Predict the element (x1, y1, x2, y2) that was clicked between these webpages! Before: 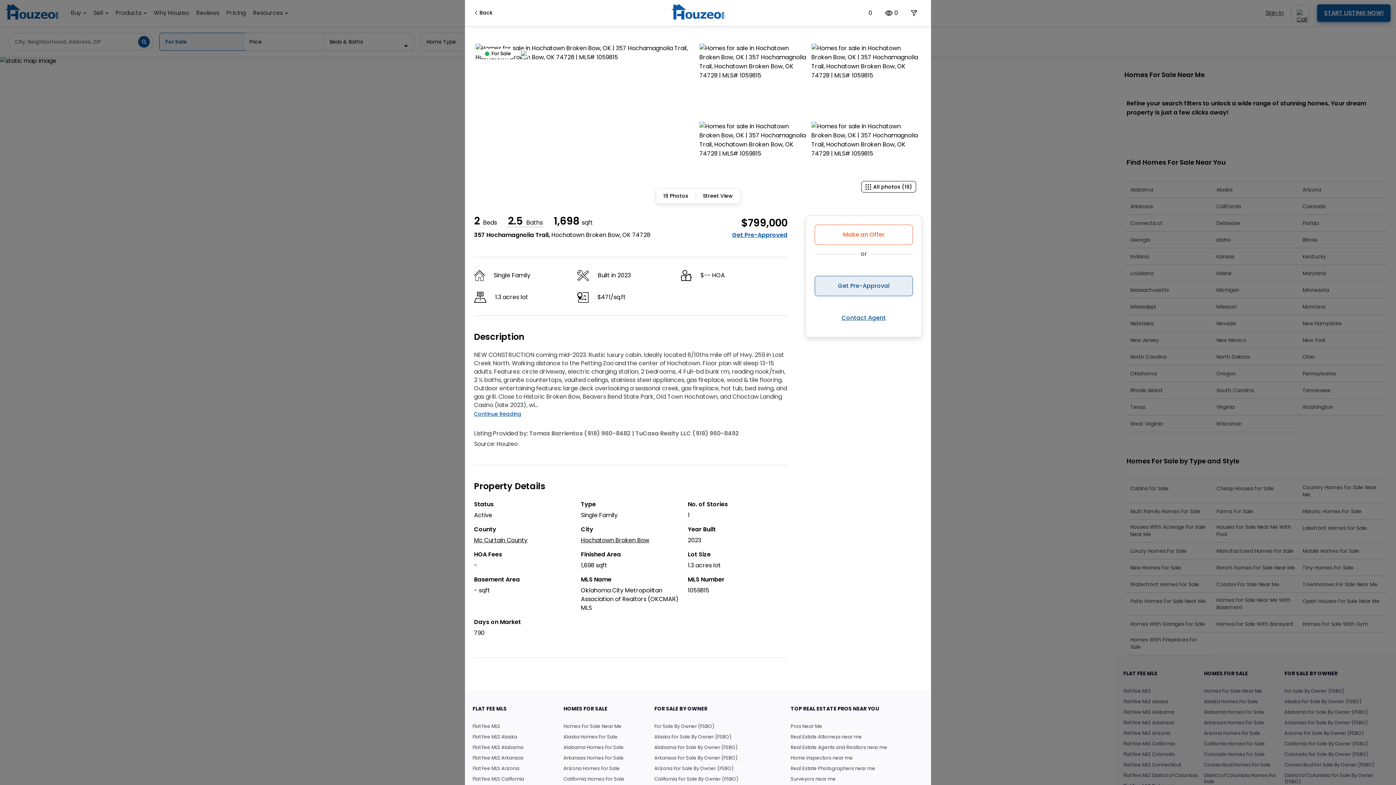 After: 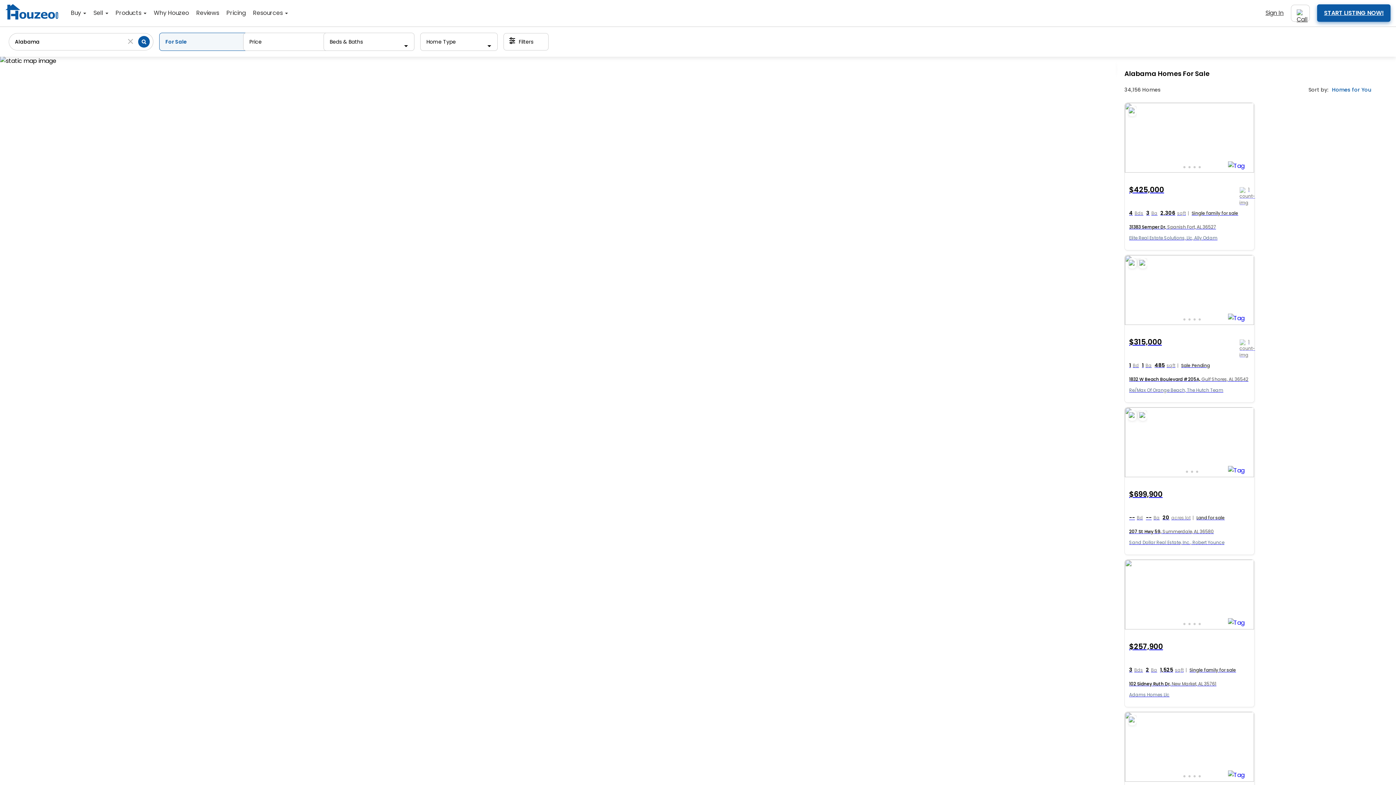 Action: bbox: (563, 744, 650, 750) label: Alabama Homes For Sale